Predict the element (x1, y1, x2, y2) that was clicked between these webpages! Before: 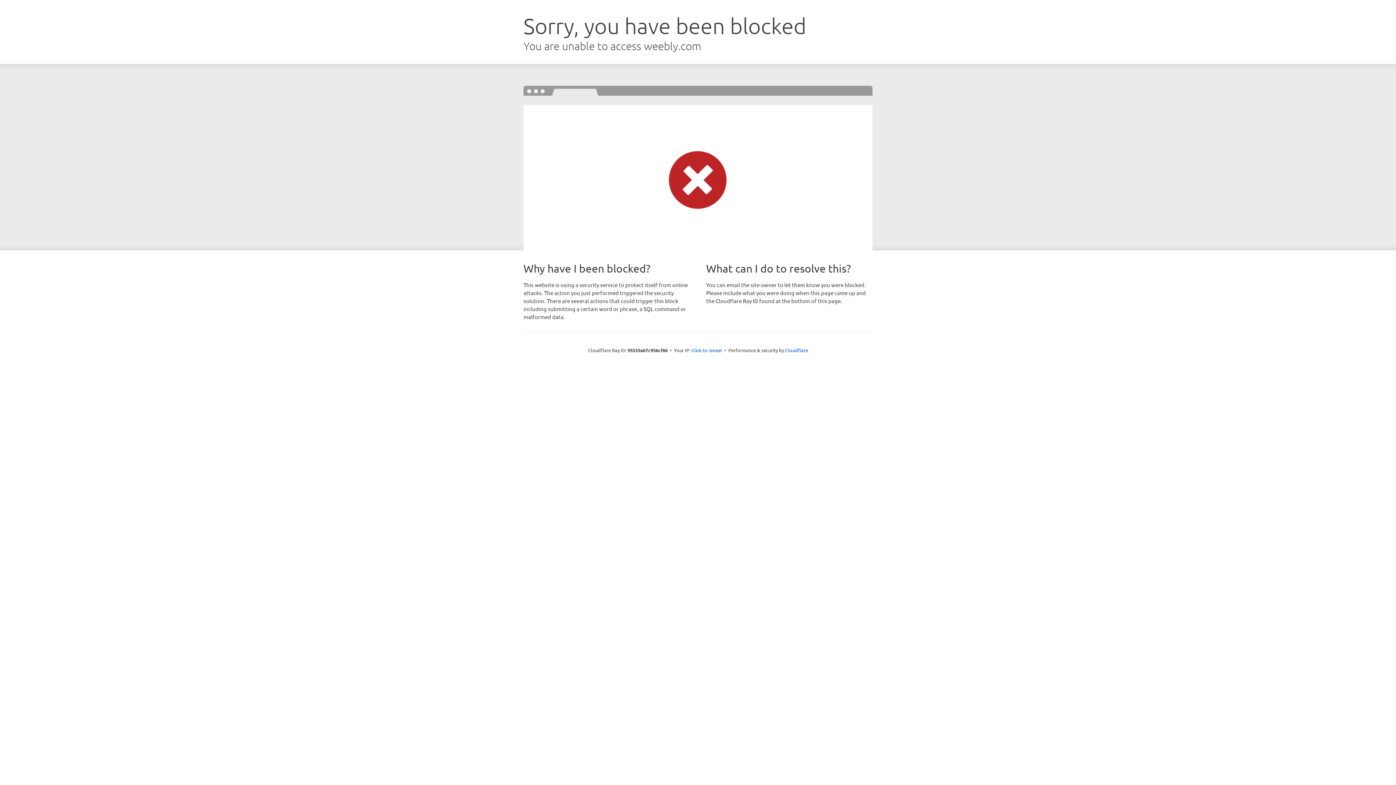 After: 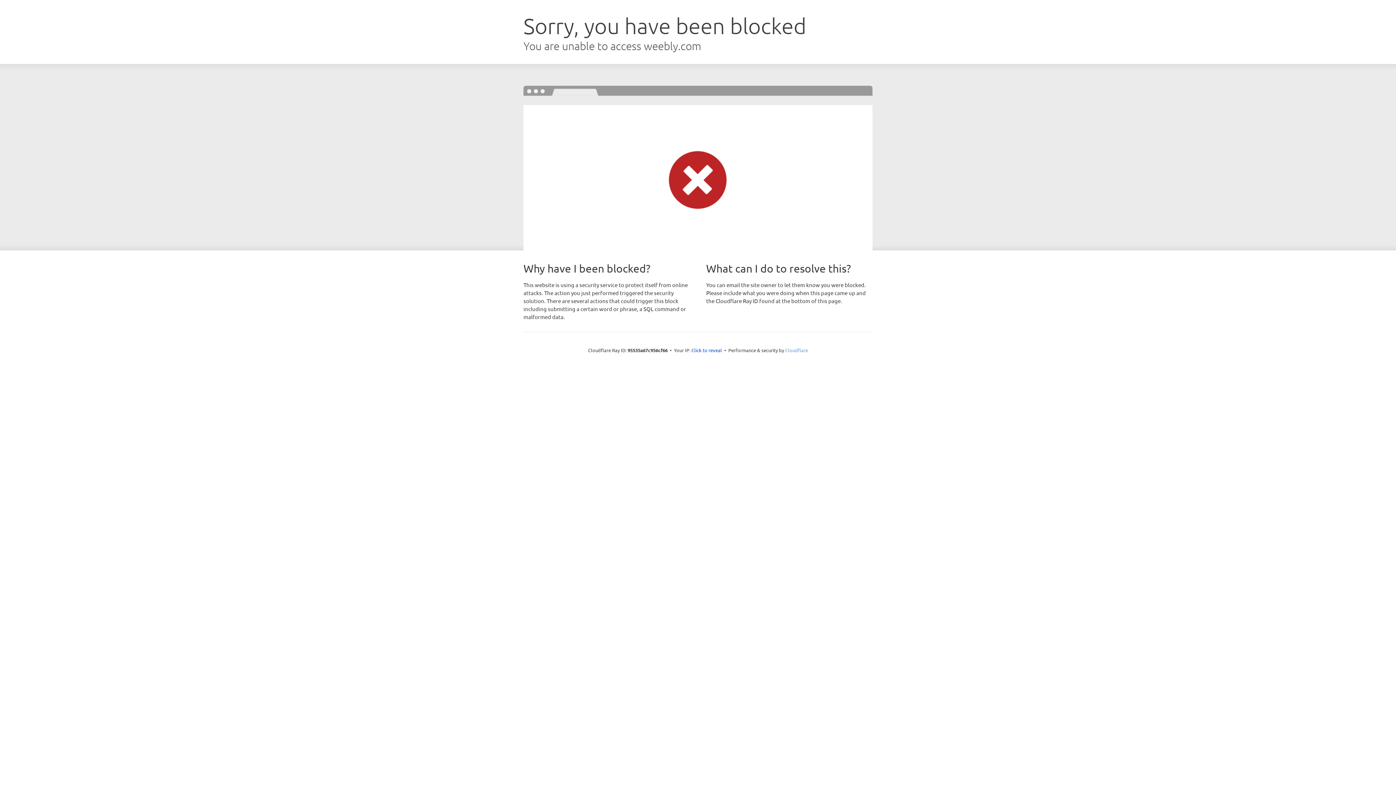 Action: label: Cloudflare bbox: (785, 347, 808, 353)